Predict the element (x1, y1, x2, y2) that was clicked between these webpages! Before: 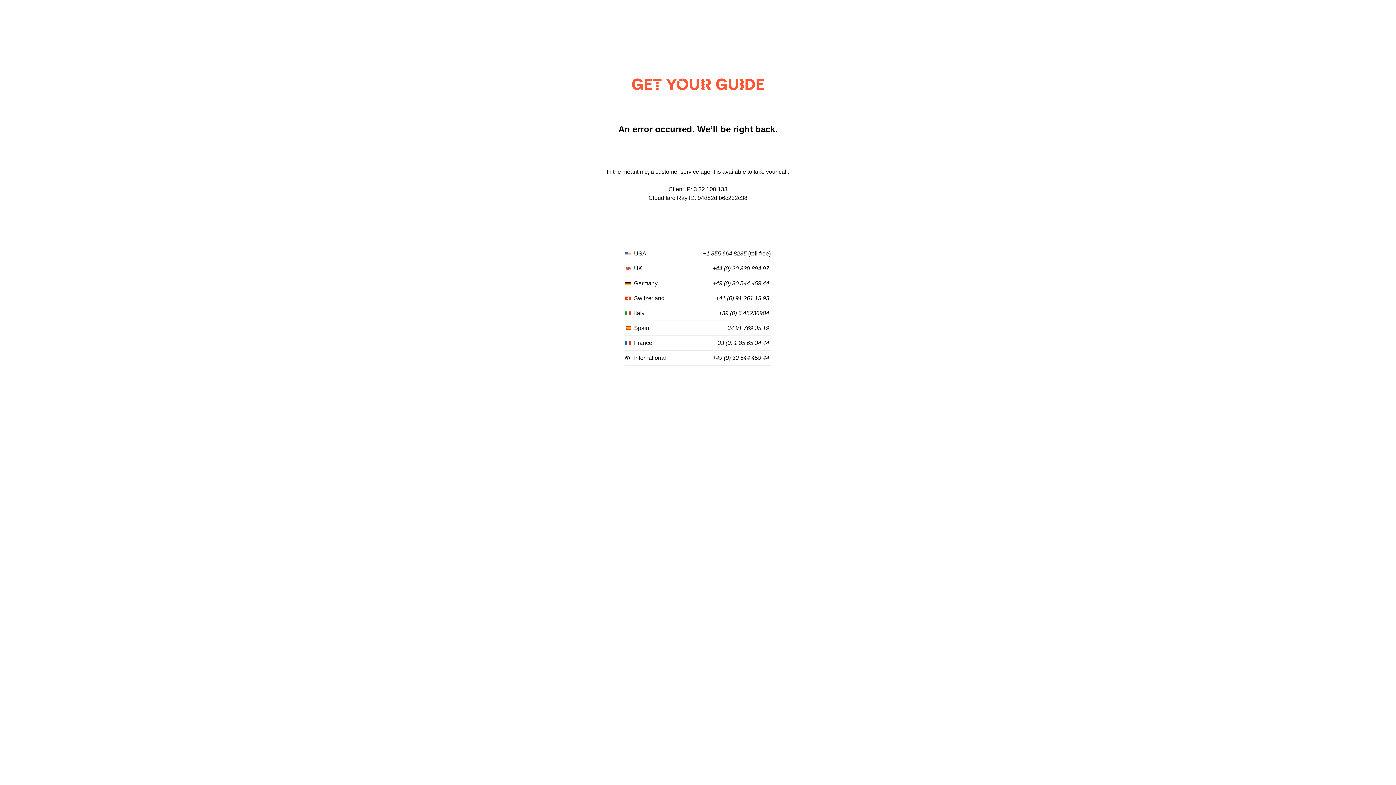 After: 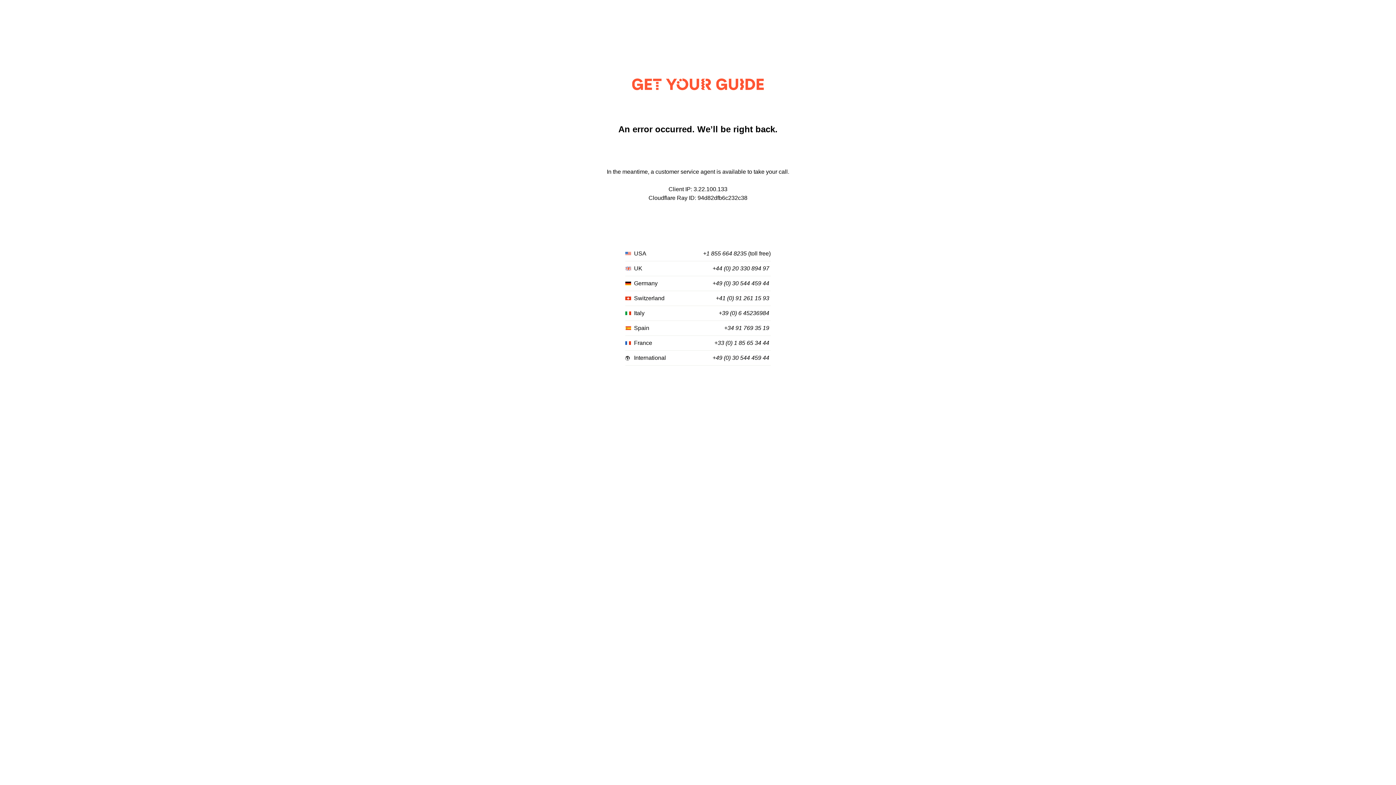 Action: label: +39 (0) 6 45236984 bbox: (718, 310, 769, 316)